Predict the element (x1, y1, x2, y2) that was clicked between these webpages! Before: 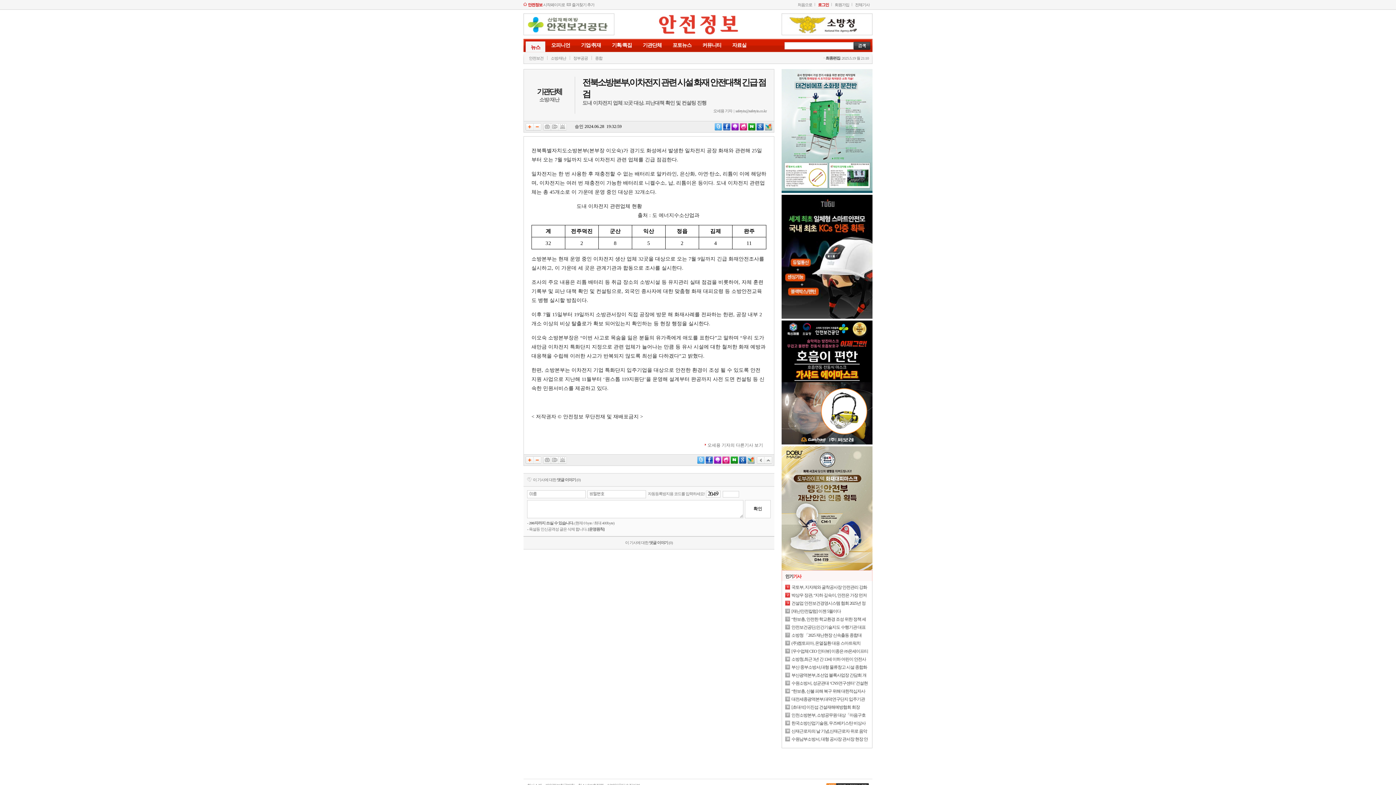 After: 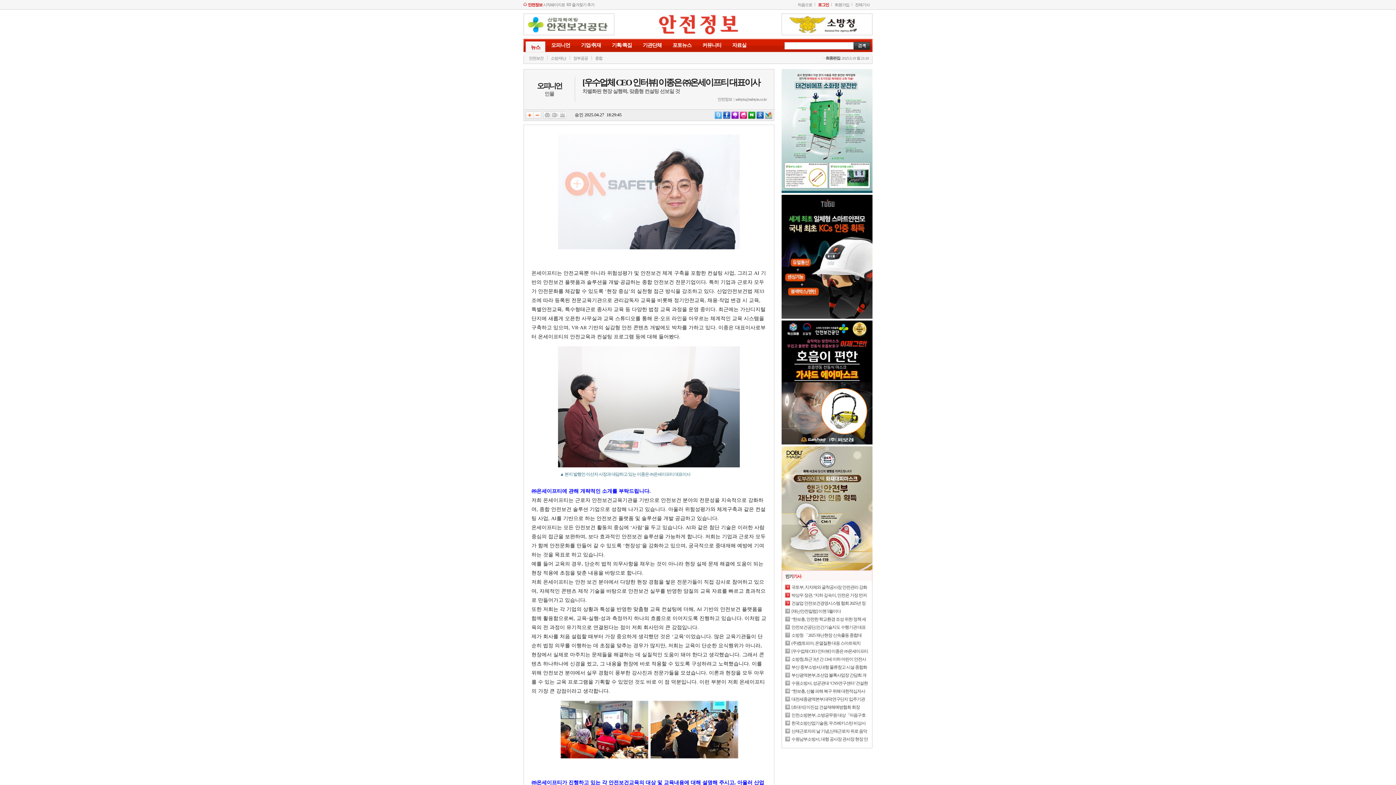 Action: label: 9
[우수업체 CEO 인터뷰] 이종은 ㈜온세이프티 대표이사 bbox: (785, 649, 869, 654)